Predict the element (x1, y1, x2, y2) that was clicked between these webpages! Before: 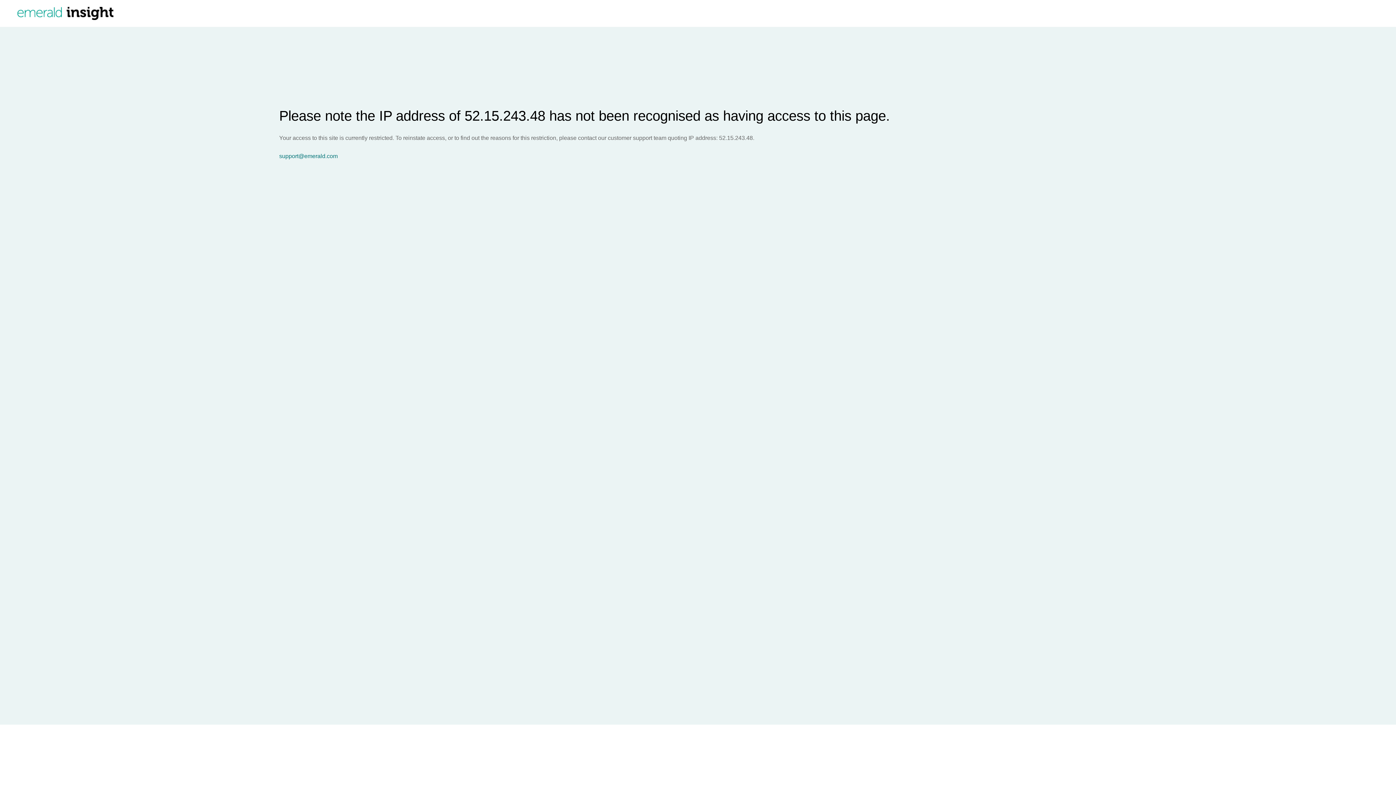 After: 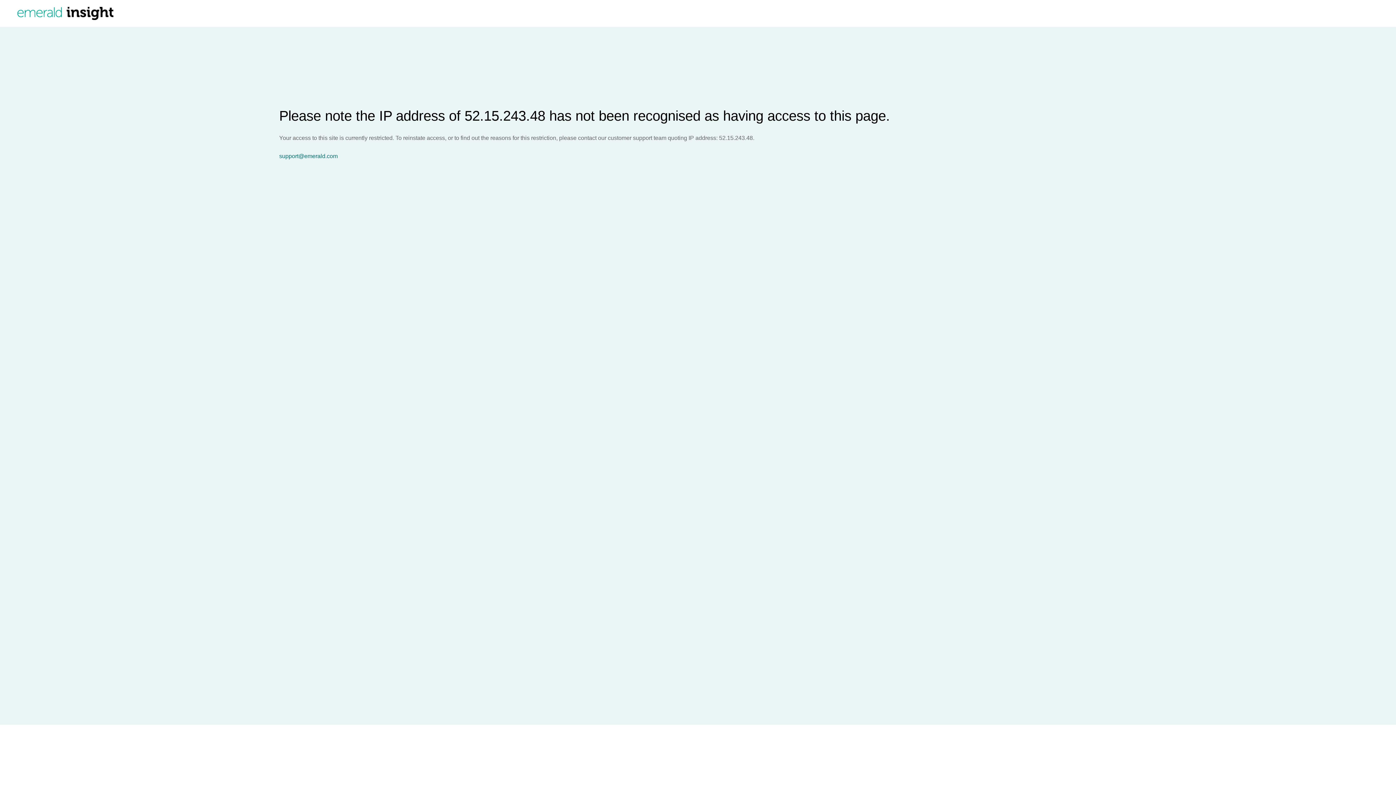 Action: label: support@emerald.com bbox: (279, 153, 1396, 159)